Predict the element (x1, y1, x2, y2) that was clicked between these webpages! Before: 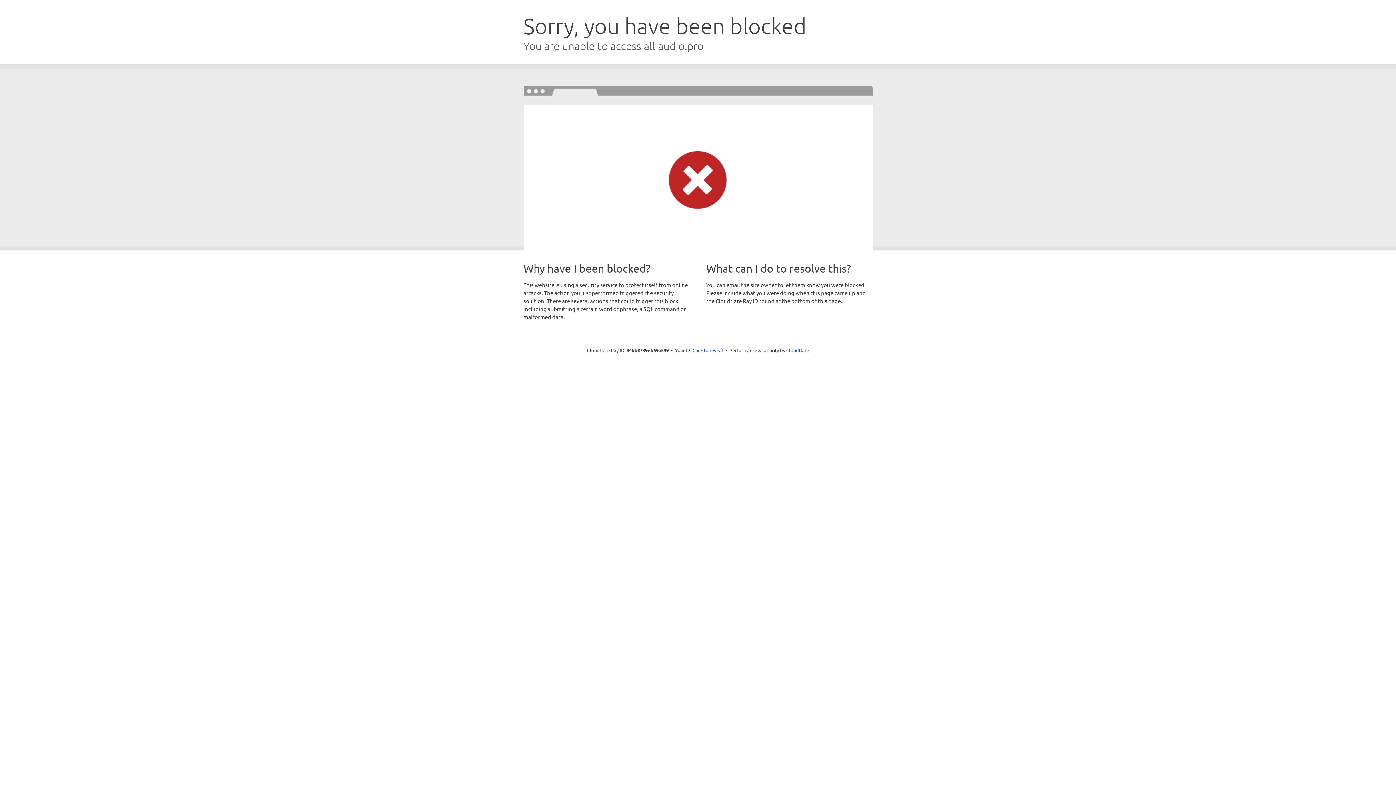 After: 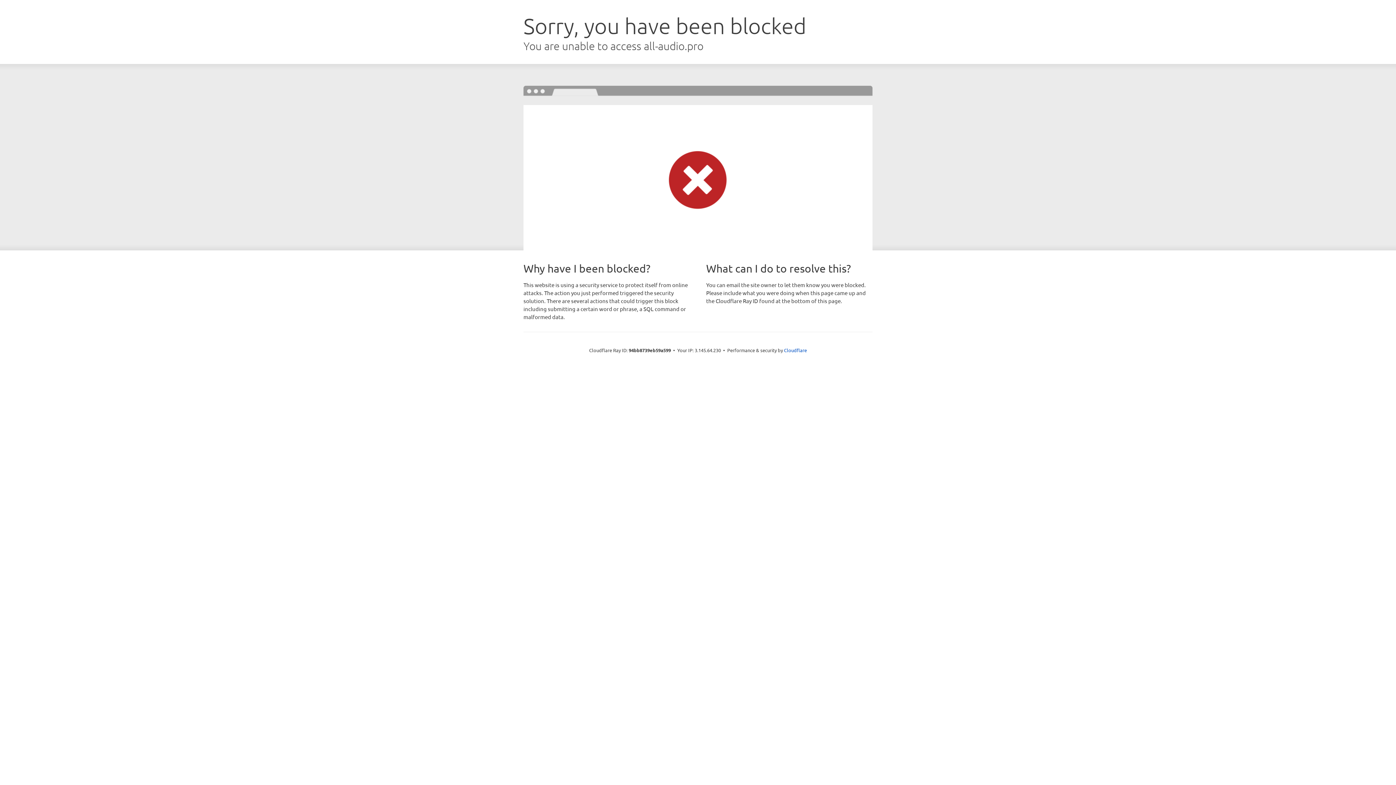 Action: bbox: (692, 346, 723, 353) label: Click to reveal